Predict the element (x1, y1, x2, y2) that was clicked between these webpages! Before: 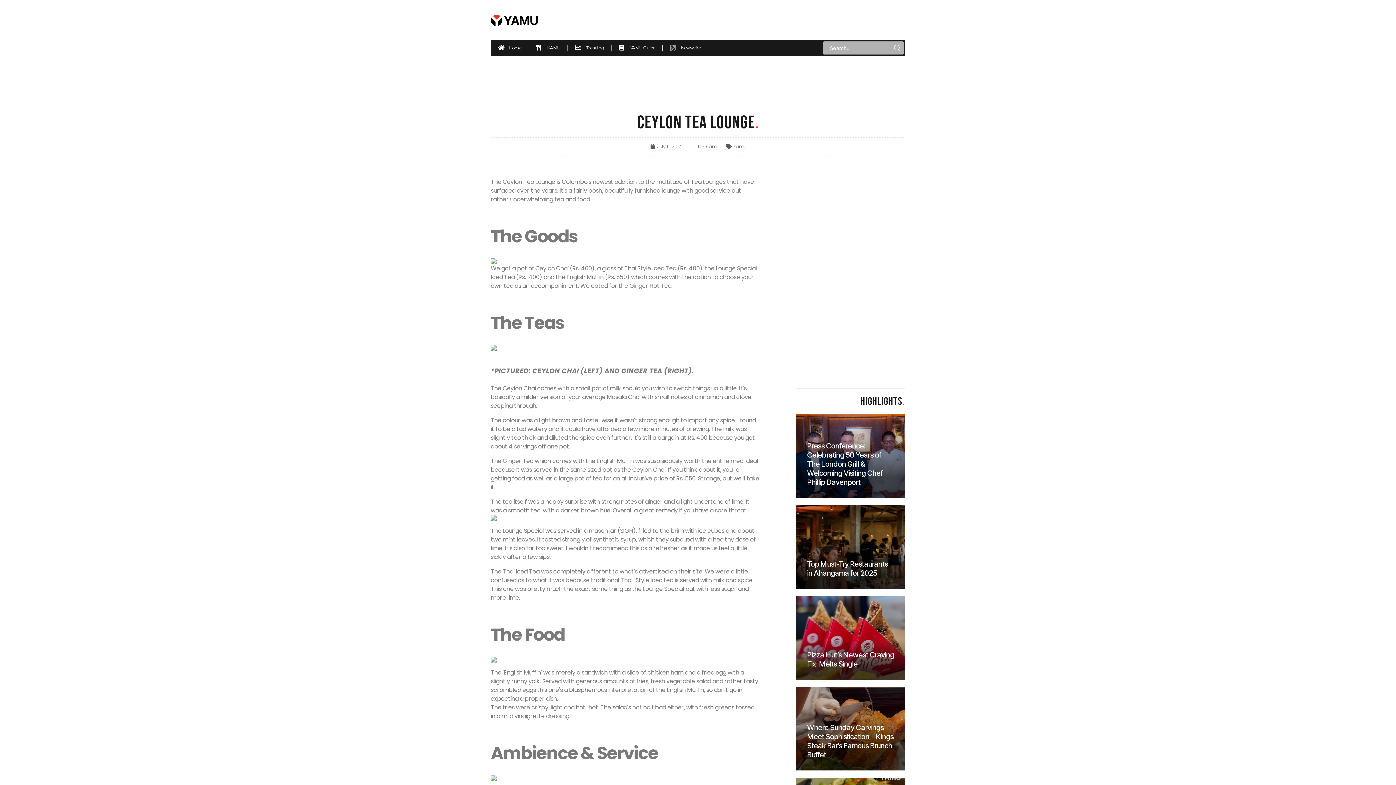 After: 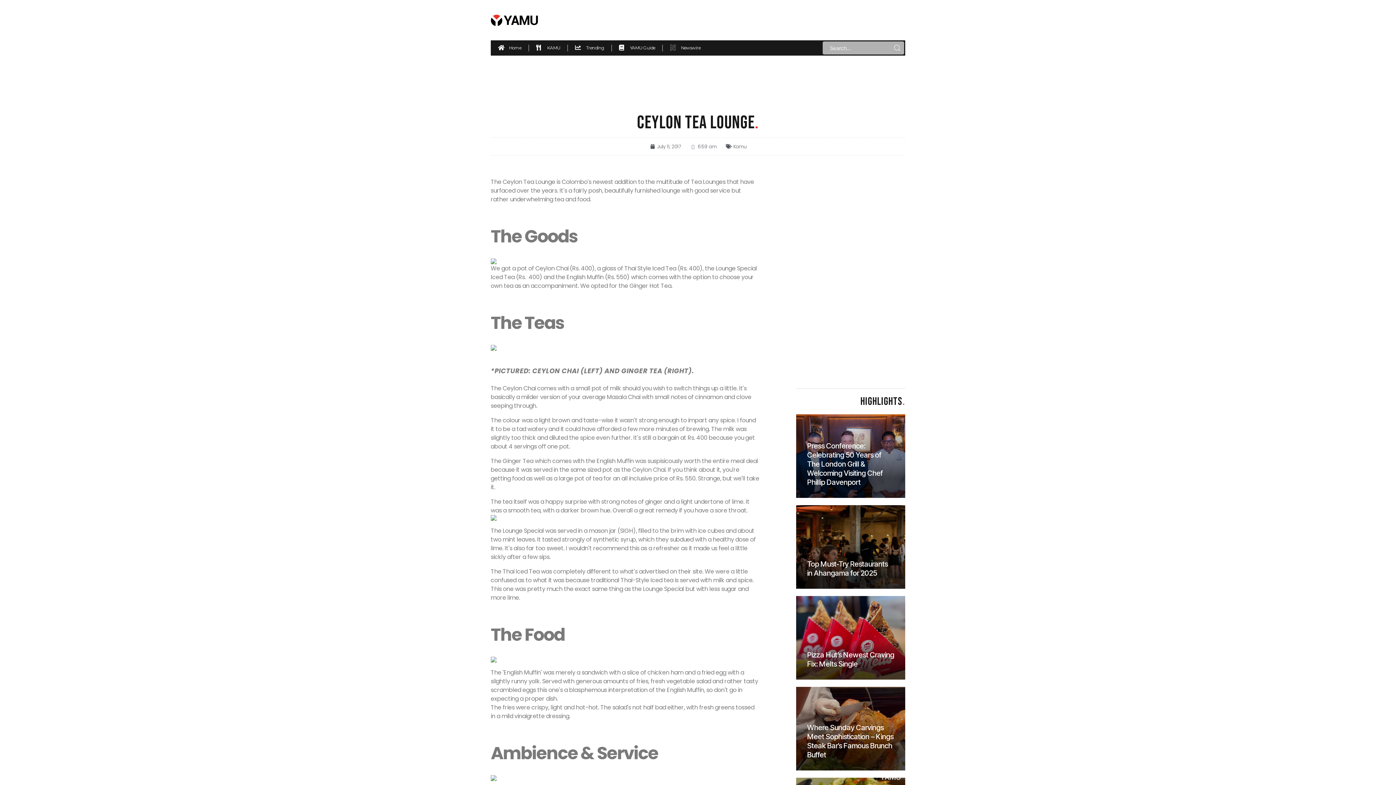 Action: bbox: (490, 258, 760, 264)